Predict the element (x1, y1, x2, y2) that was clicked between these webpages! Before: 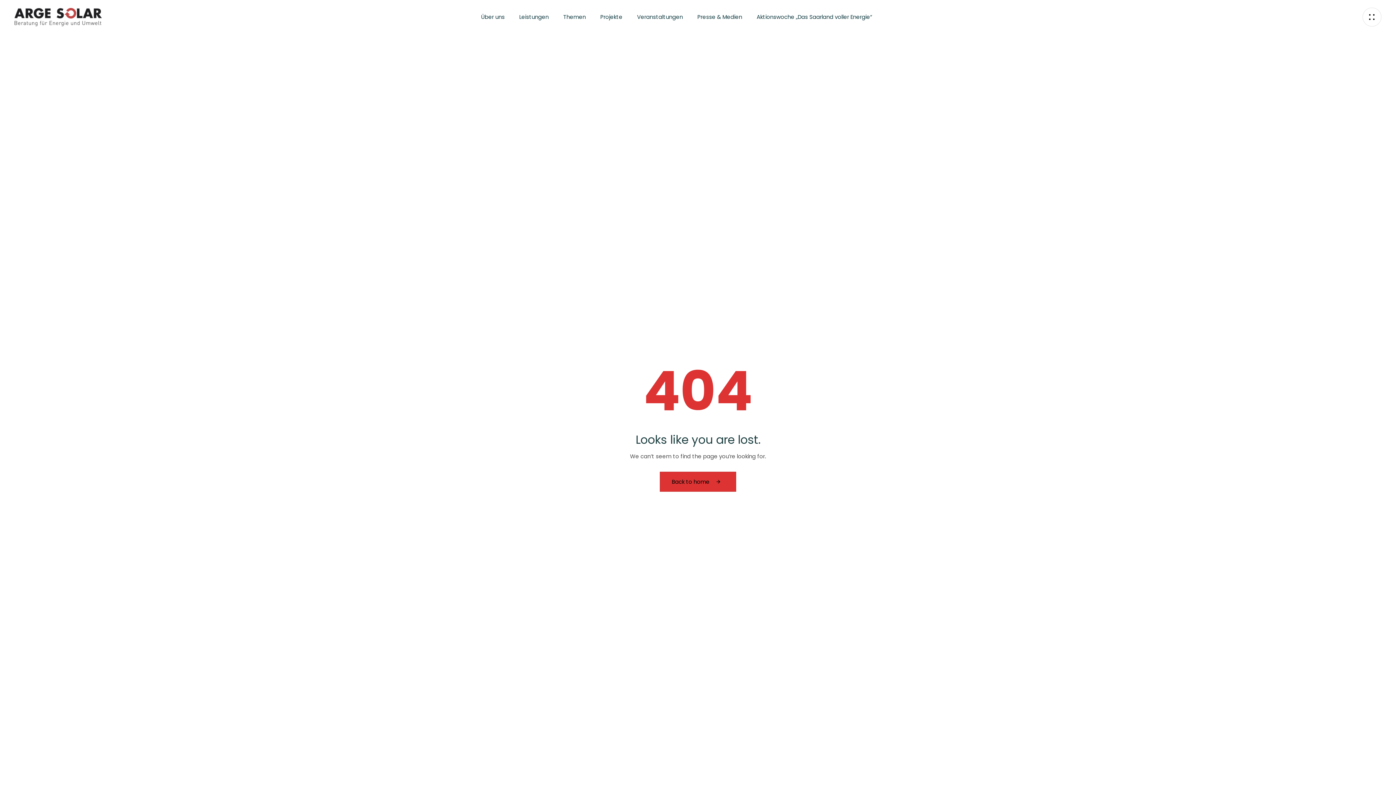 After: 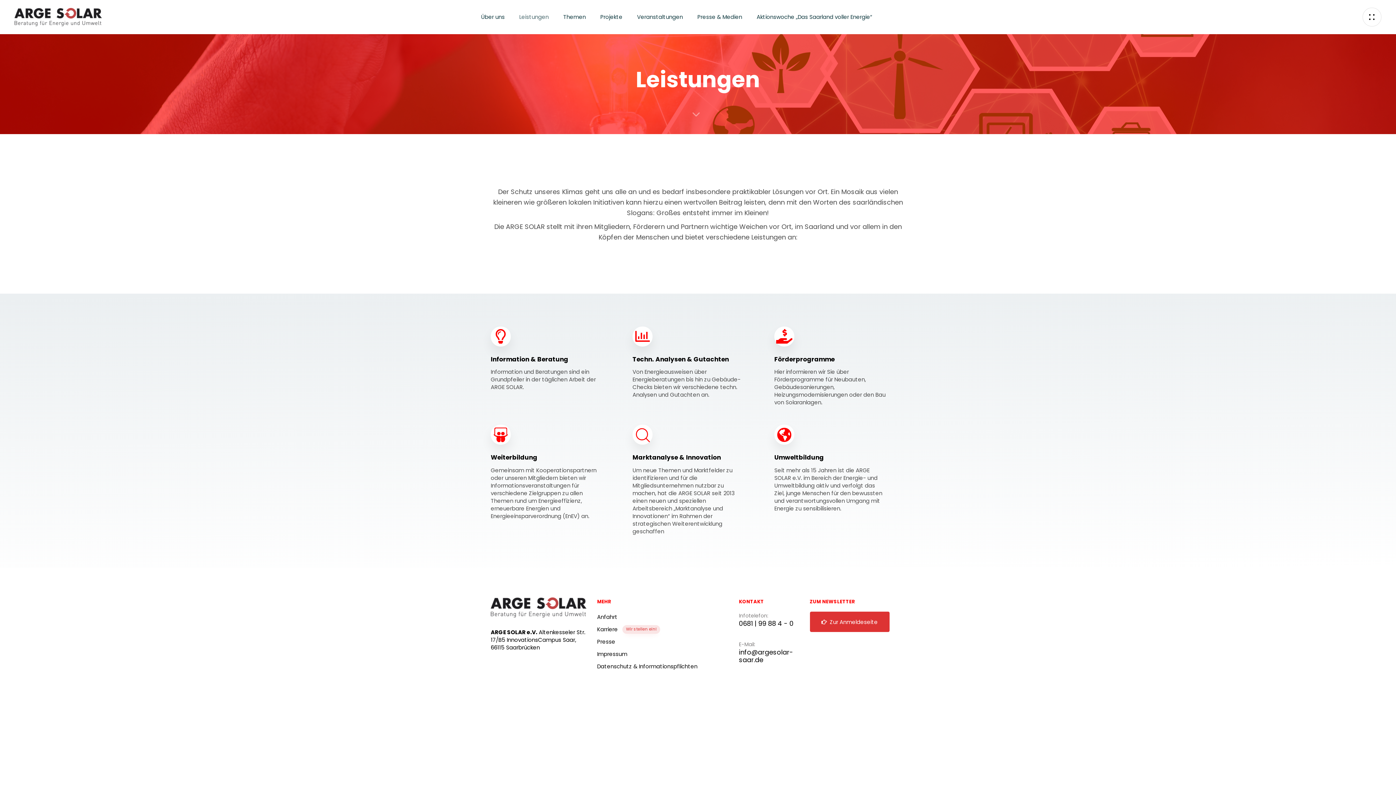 Action: bbox: (512, 1, 556, 32) label: Leistungen